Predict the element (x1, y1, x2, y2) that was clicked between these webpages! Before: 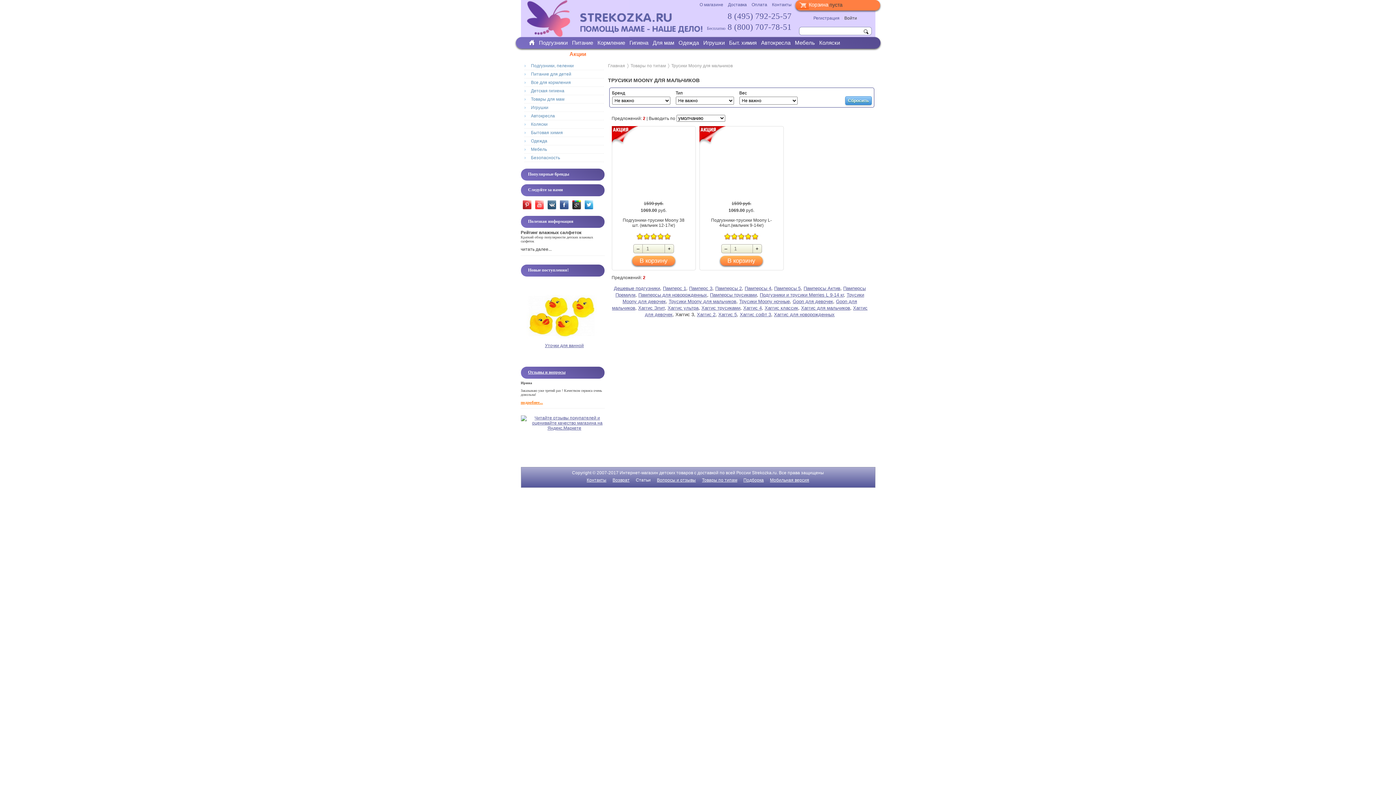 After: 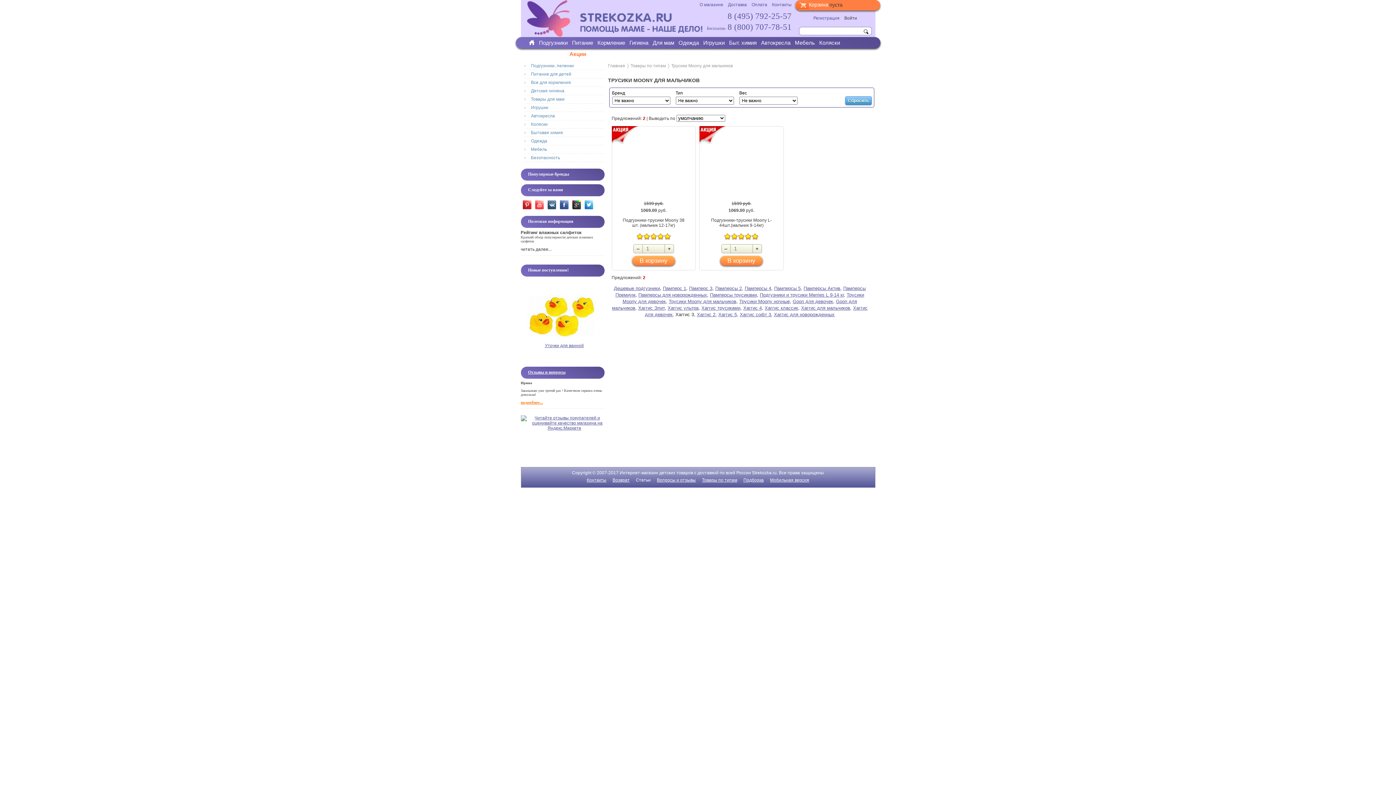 Action: bbox: (584, 205, 593, 210)